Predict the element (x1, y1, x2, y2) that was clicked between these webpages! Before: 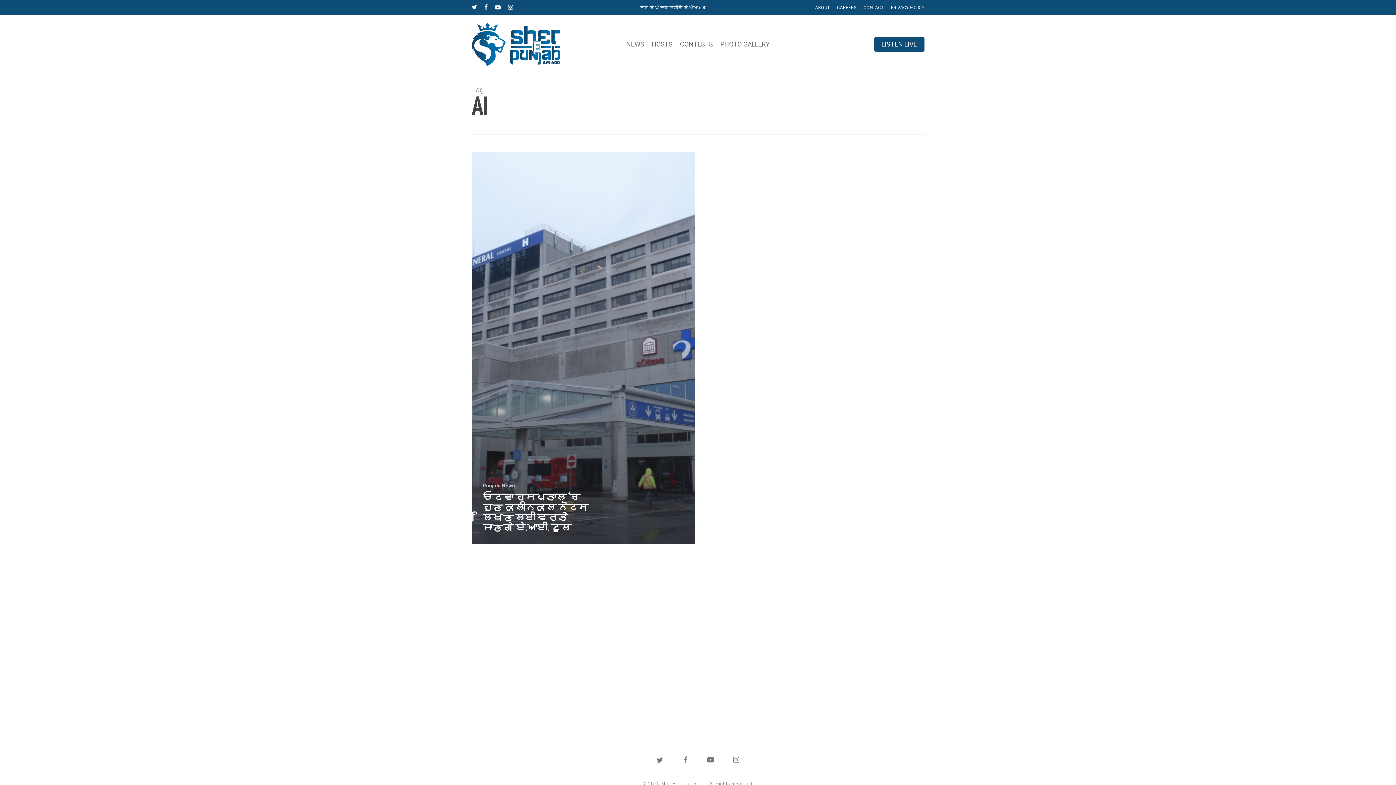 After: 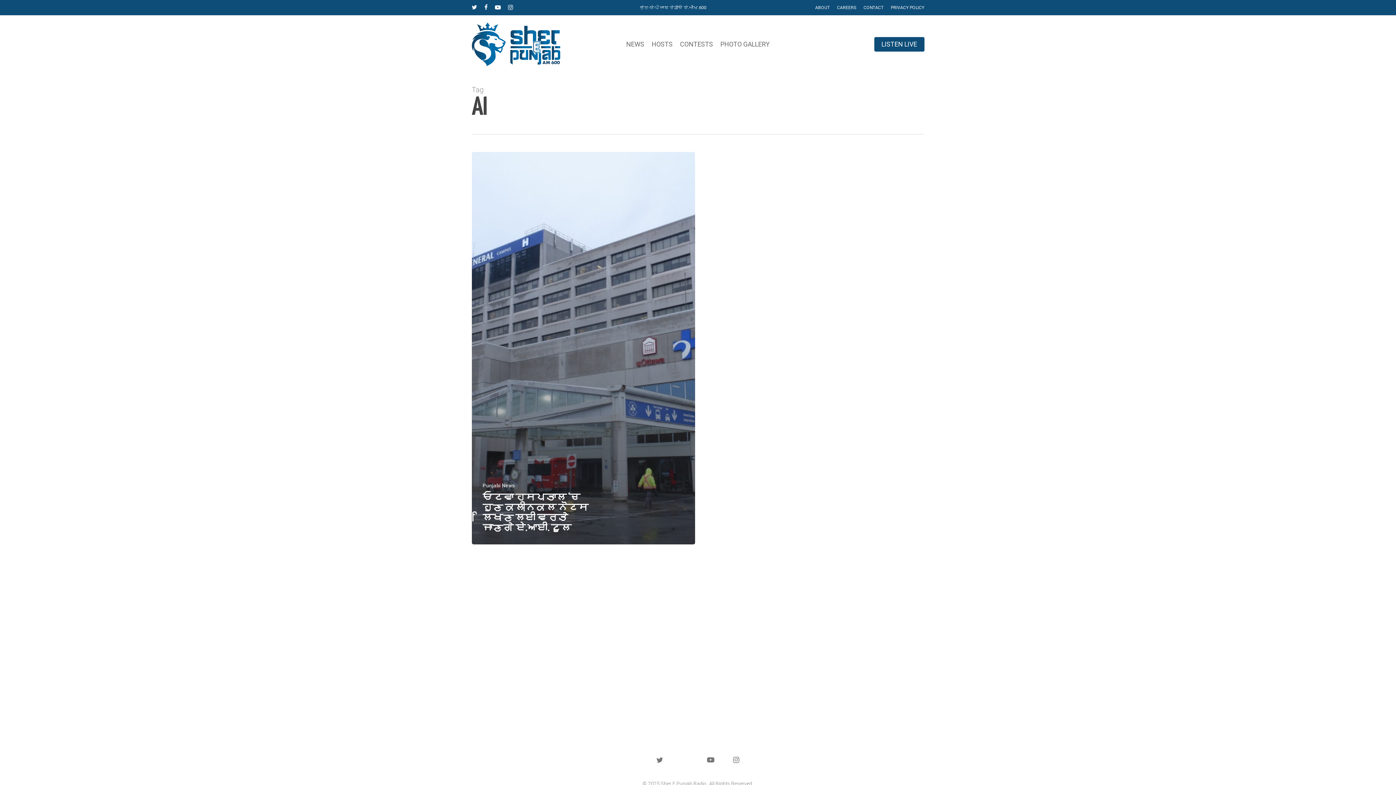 Action: bbox: (676, 751, 694, 769) label: facebook